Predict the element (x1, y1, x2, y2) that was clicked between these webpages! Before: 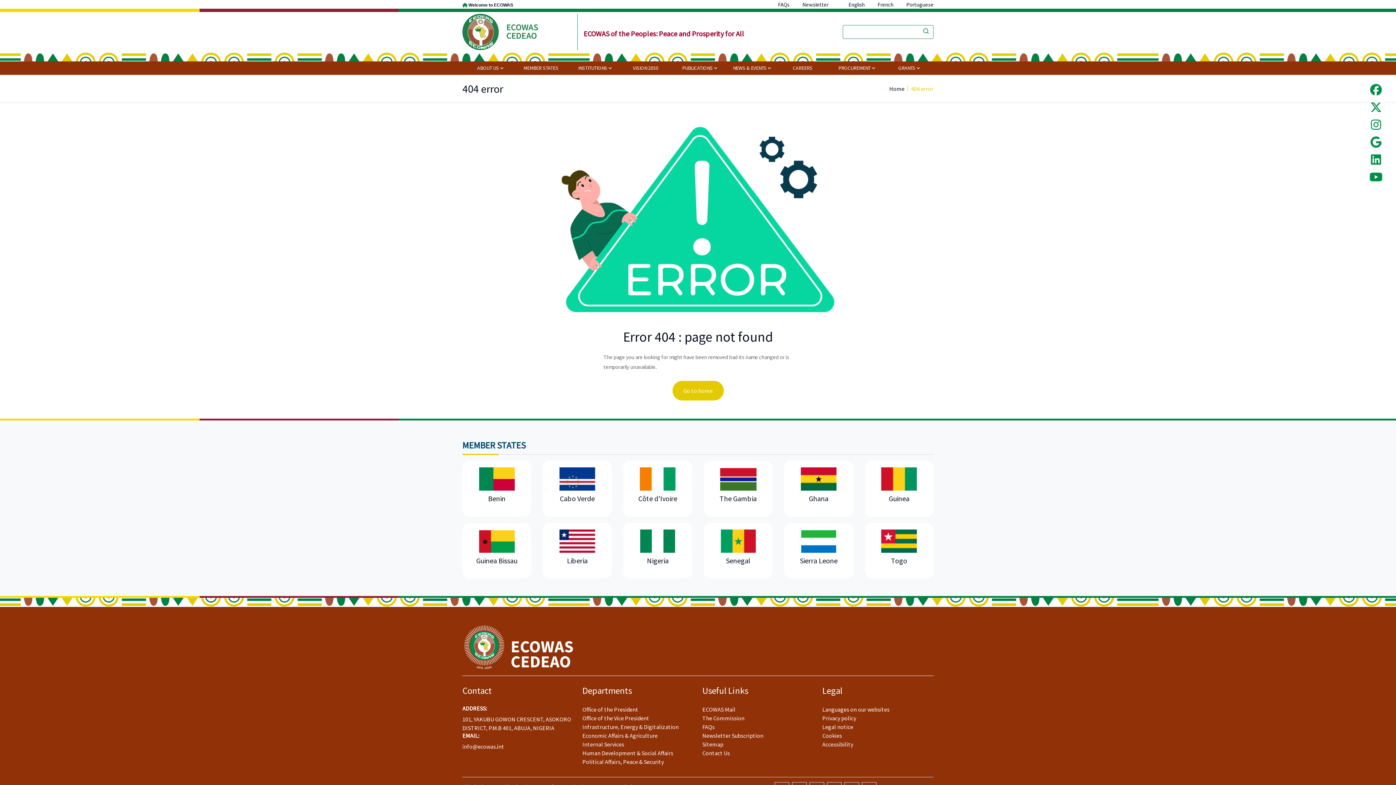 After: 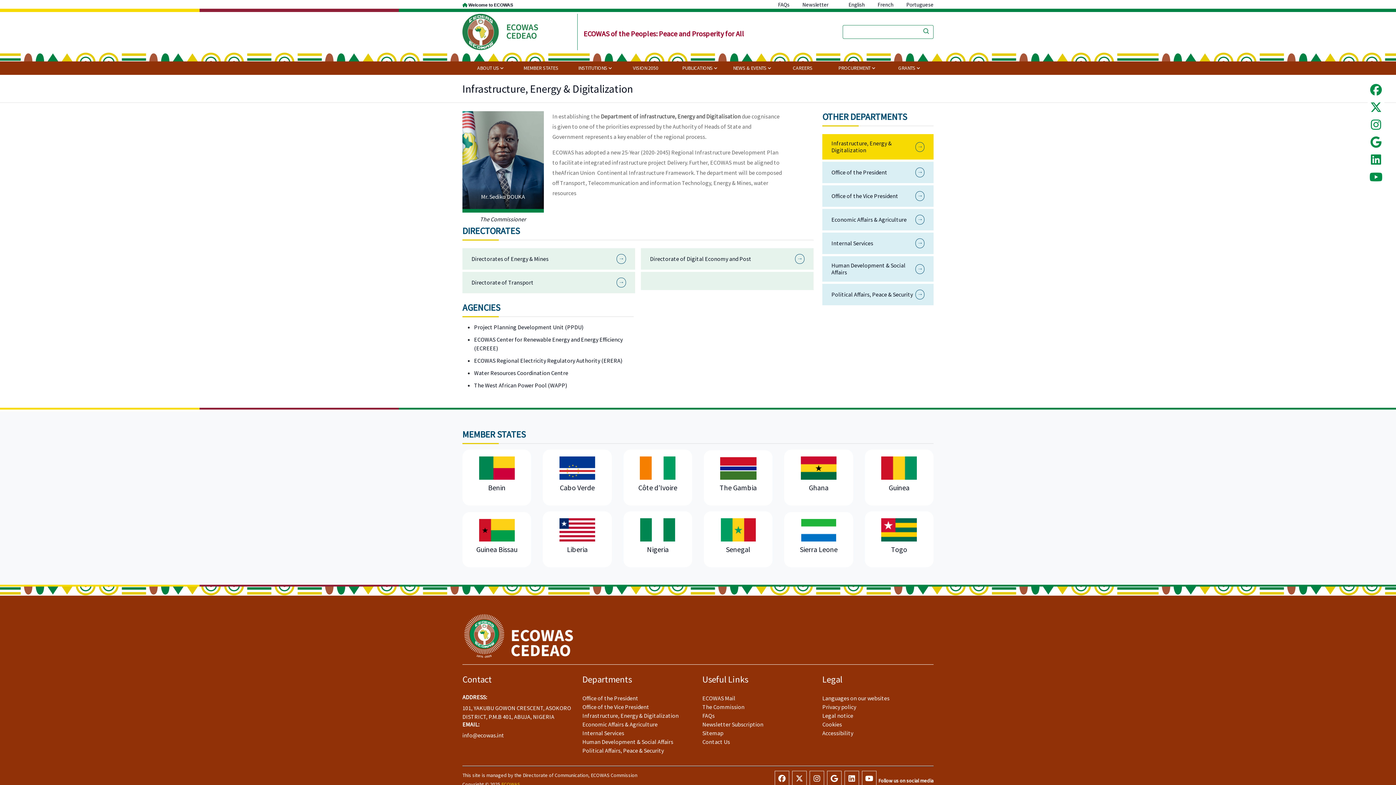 Action: label: Infrastructure, Energy & Digitalization bbox: (582, 723, 678, 730)